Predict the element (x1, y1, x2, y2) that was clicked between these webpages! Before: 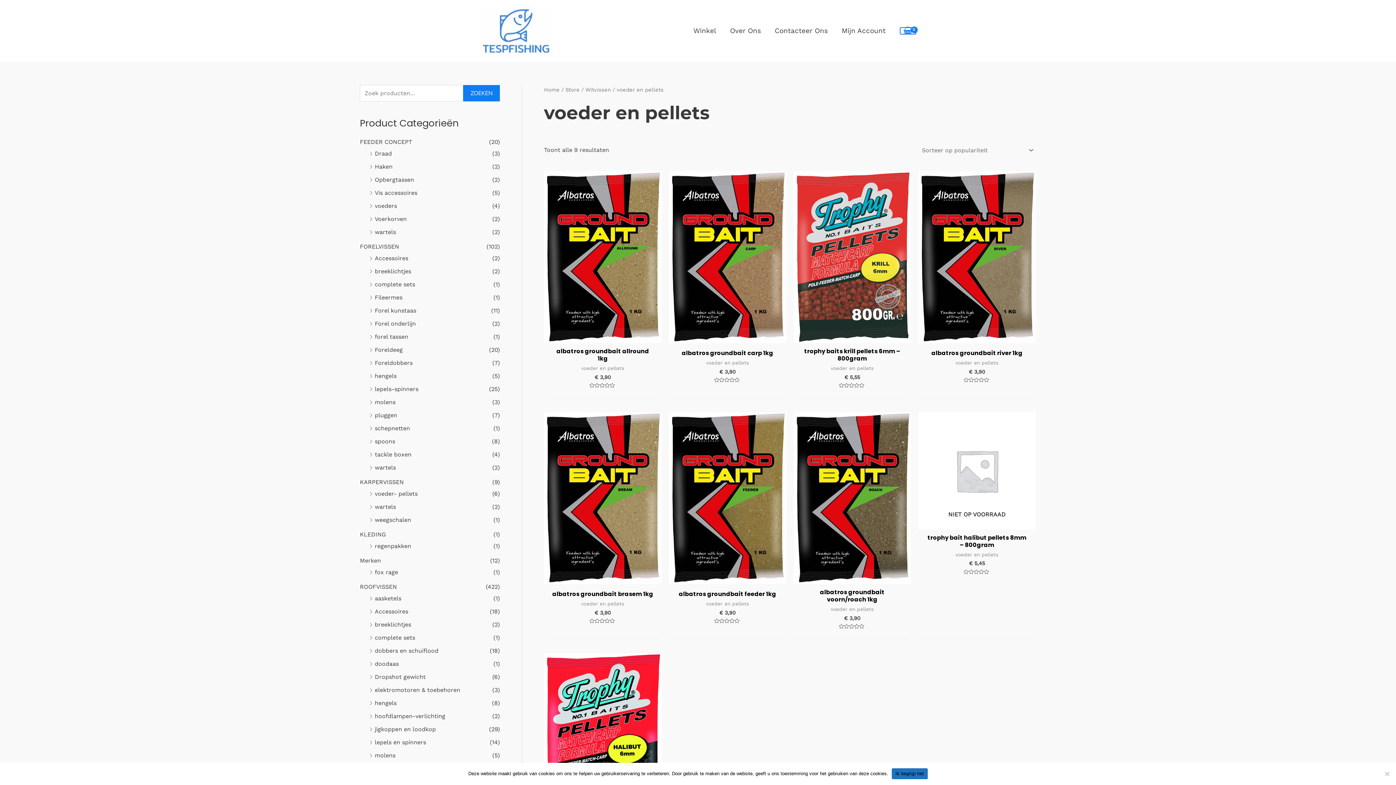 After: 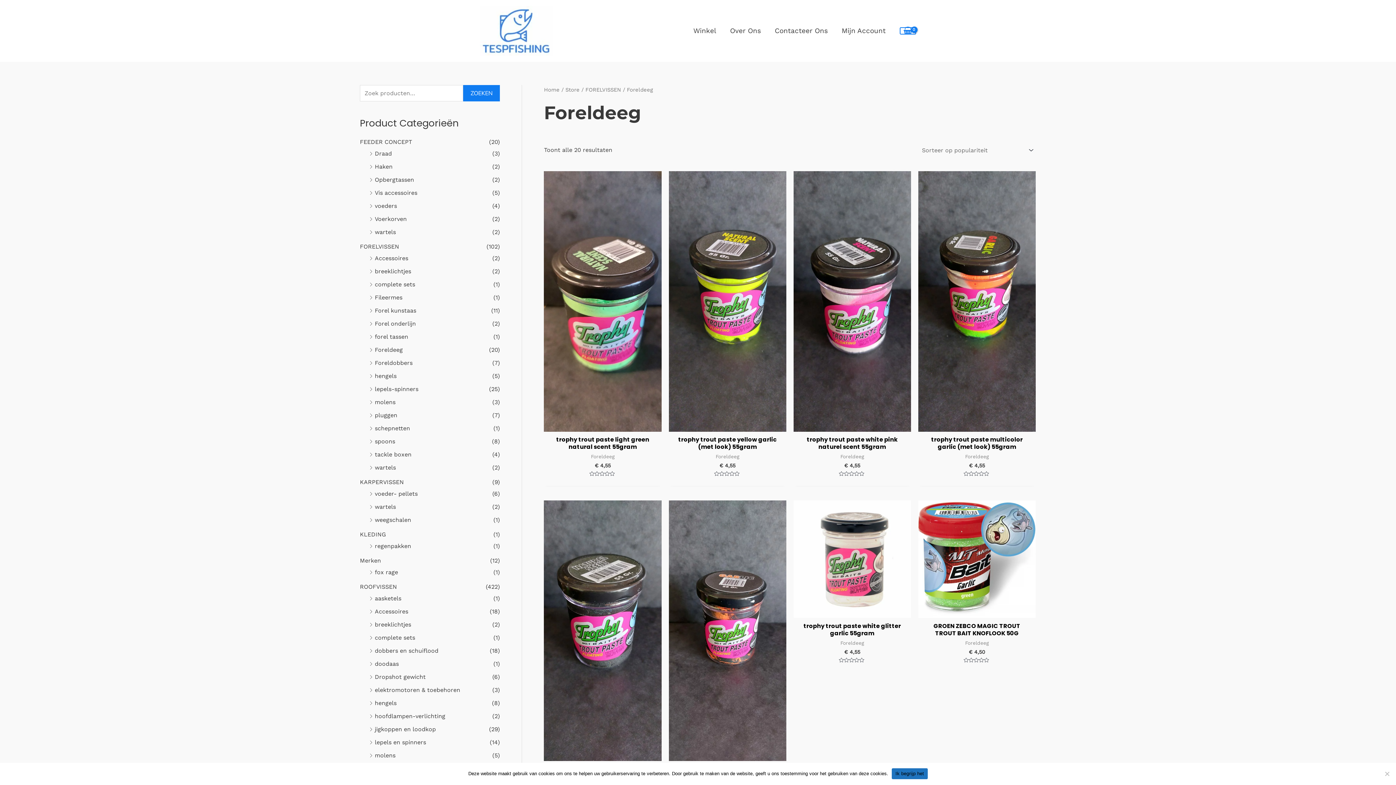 Action: bbox: (374, 346, 402, 353) label: Foreldeeg